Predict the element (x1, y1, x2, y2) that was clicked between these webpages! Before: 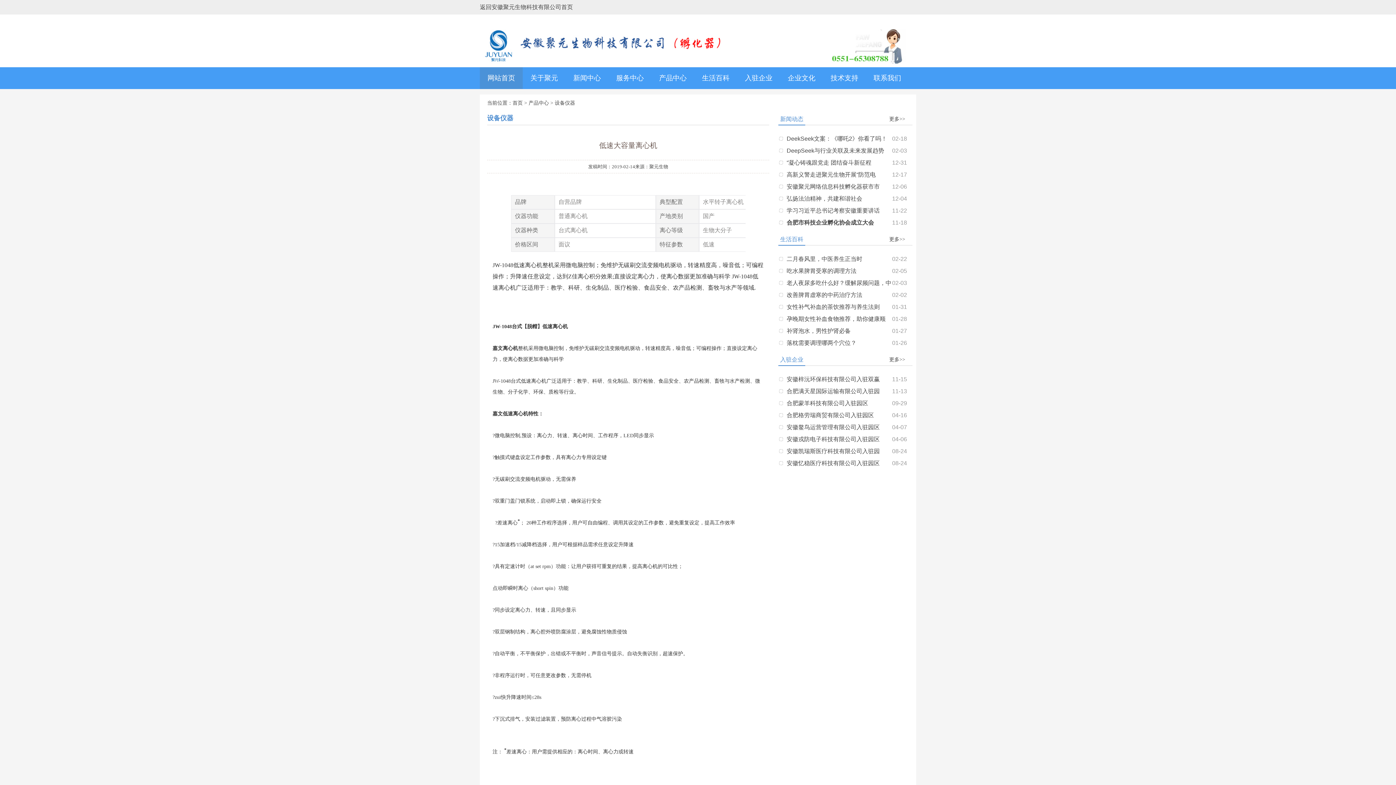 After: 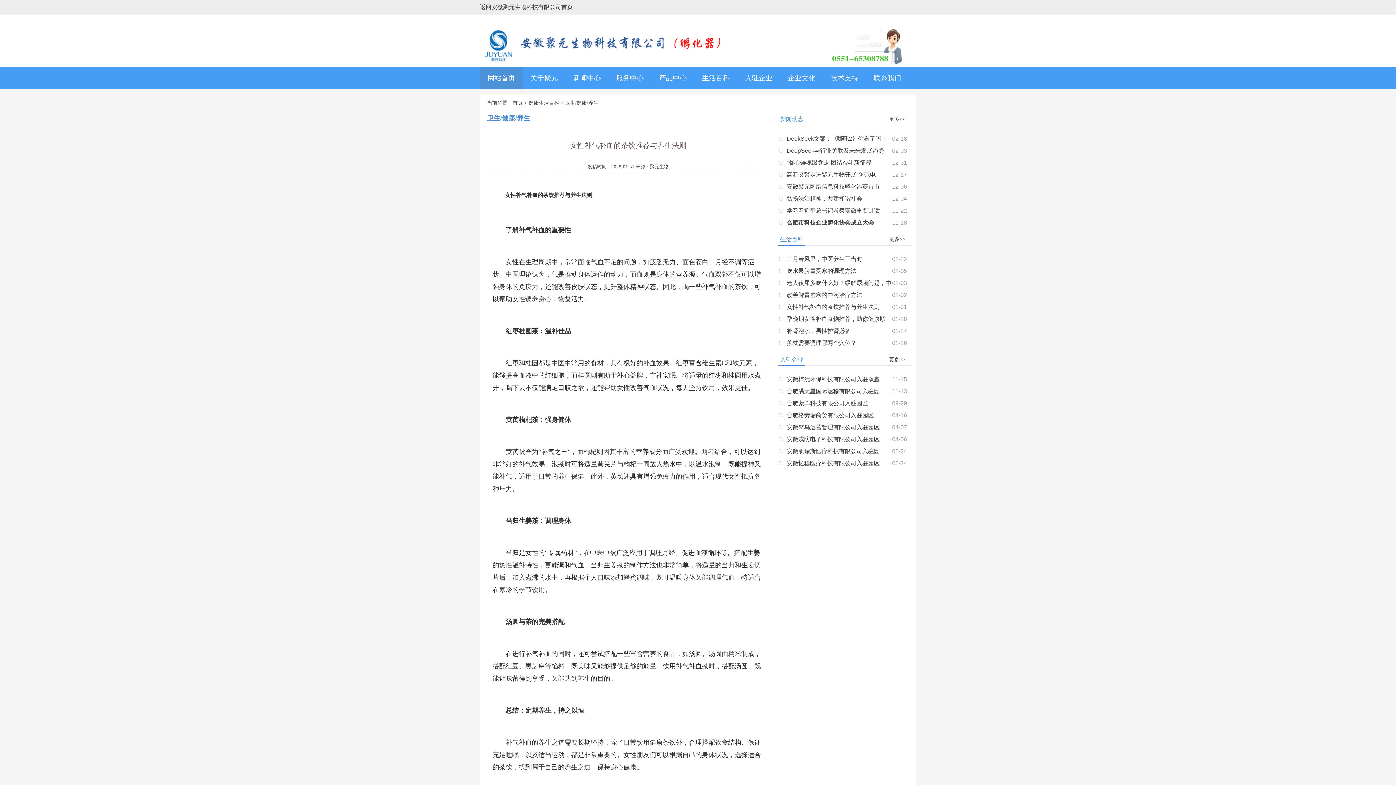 Action: label: 女性补气补血的茶饮推荐与养生法则 bbox: (786, 304, 880, 310)